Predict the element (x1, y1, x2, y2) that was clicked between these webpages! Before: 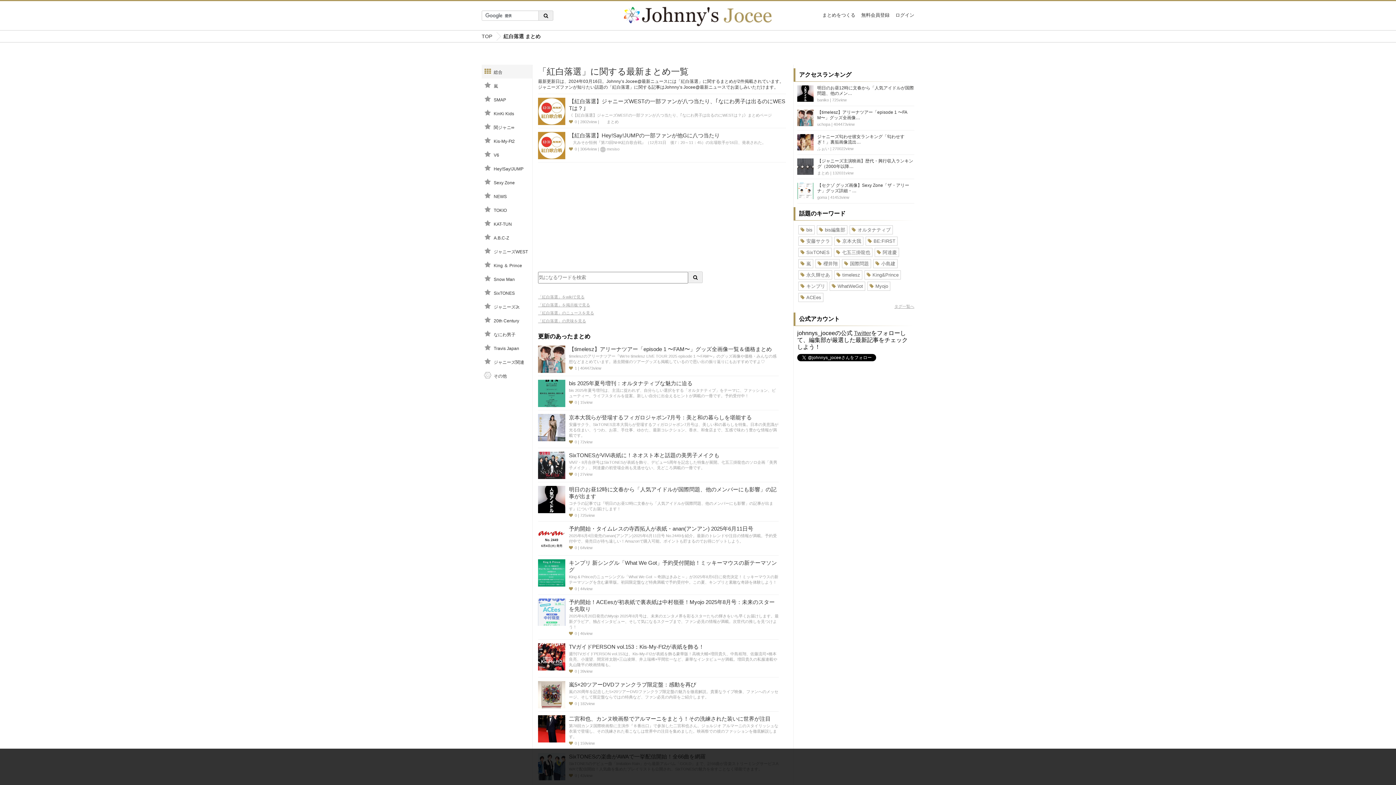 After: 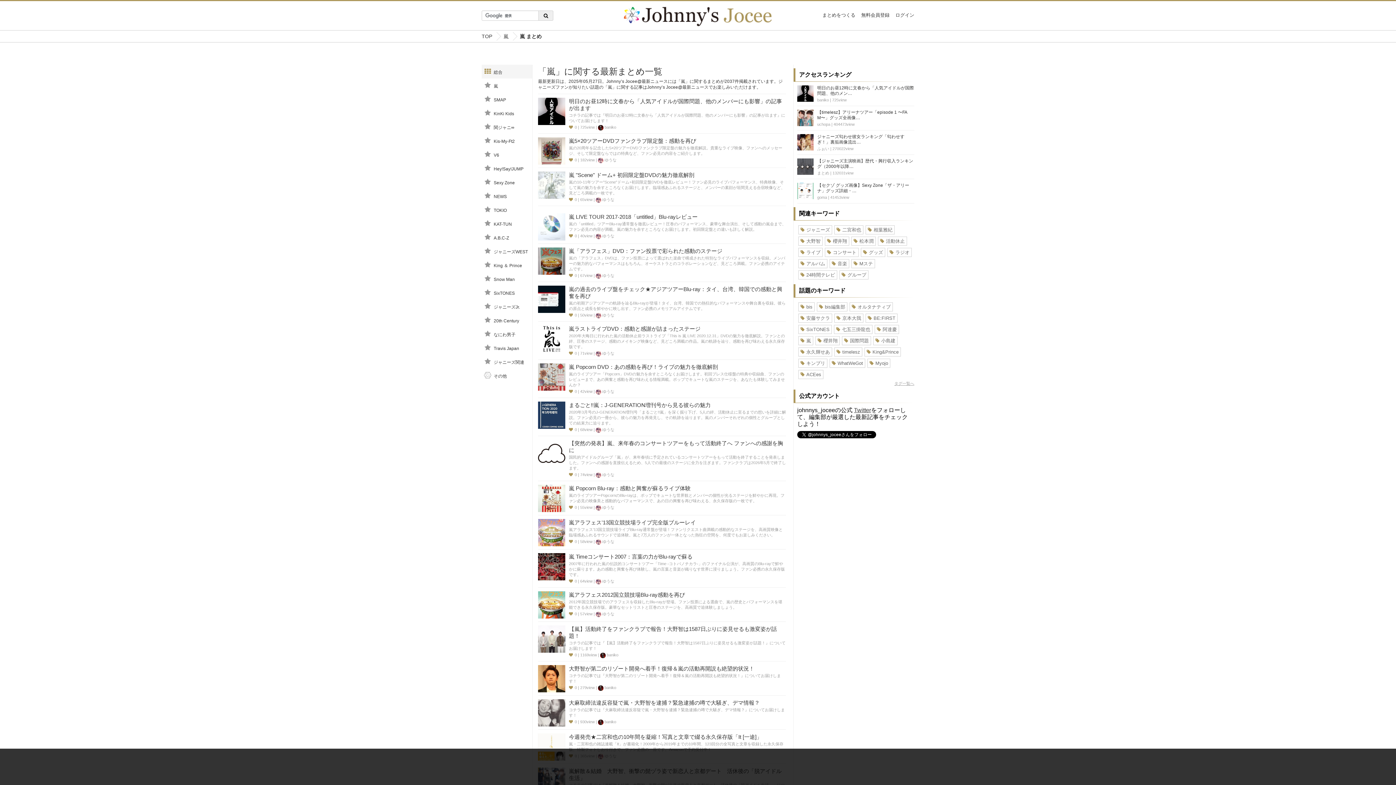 Action: label: 嵐 bbox: (798, 259, 813, 268)